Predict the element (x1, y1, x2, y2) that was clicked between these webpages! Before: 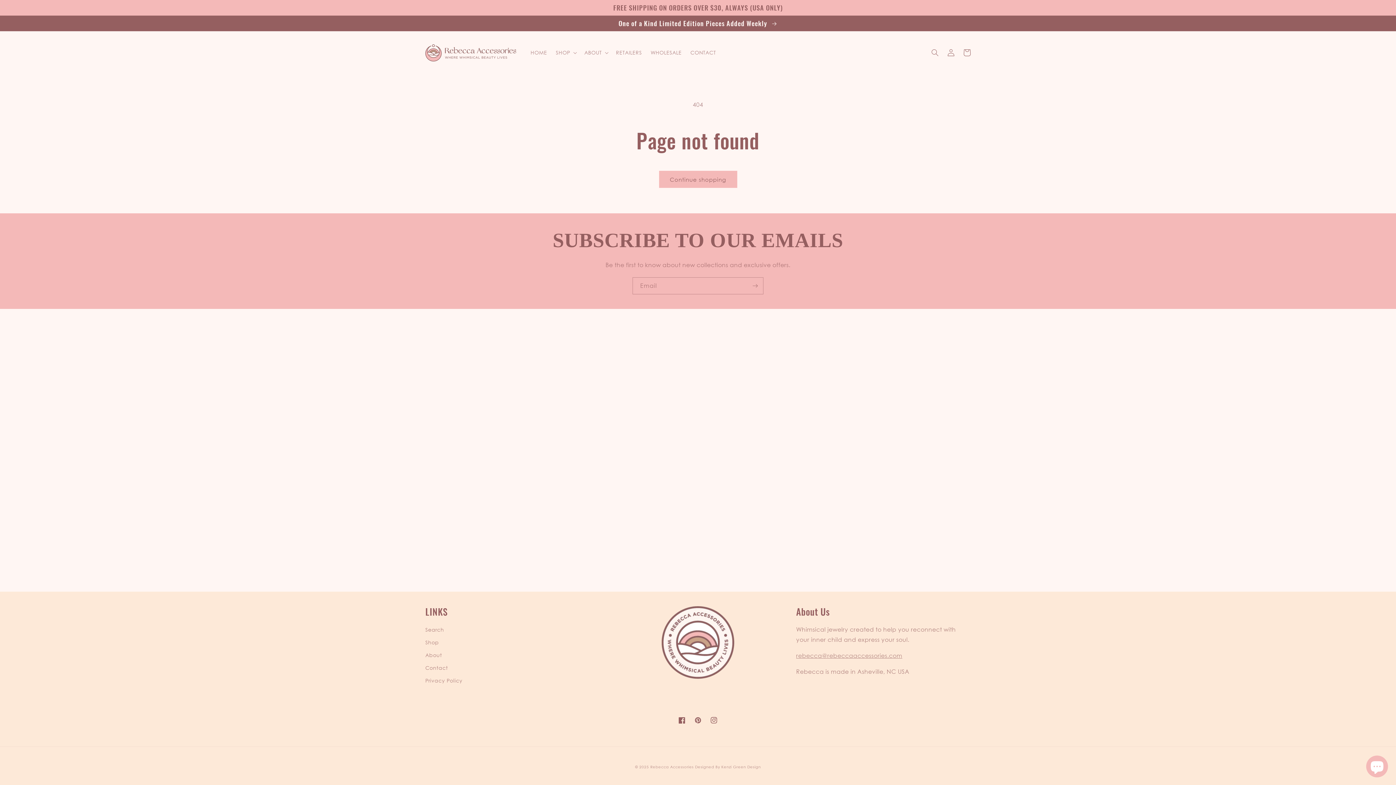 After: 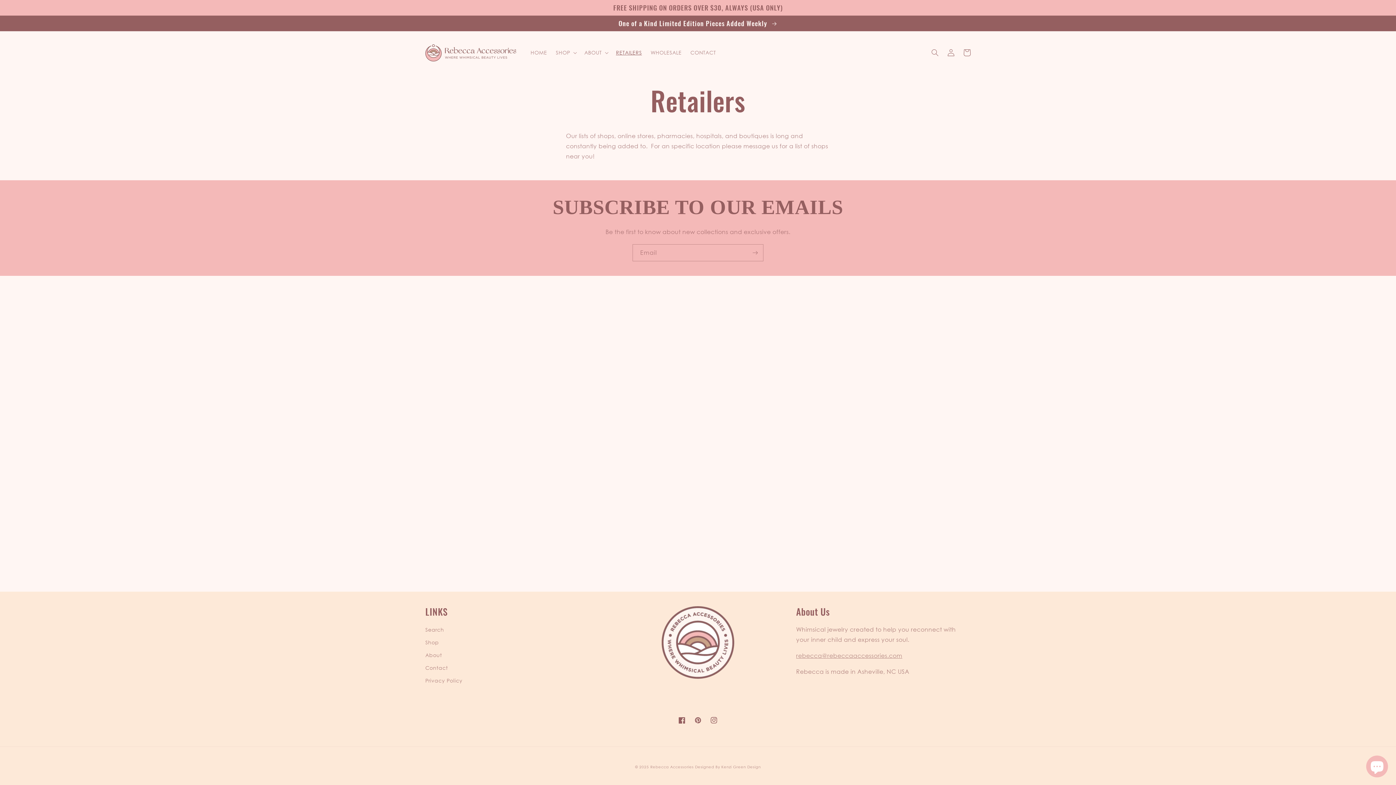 Action: bbox: (611, 45, 646, 60) label: RETAILERS